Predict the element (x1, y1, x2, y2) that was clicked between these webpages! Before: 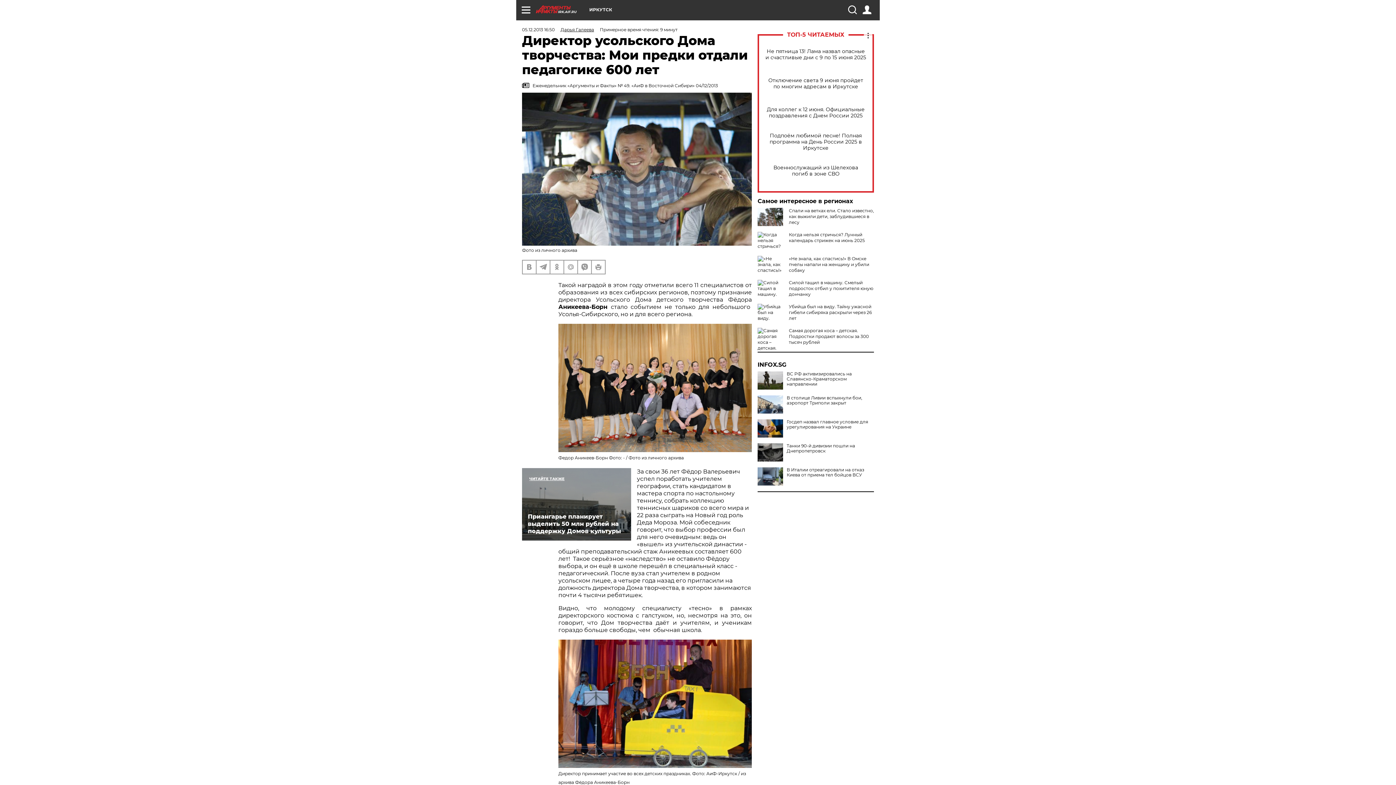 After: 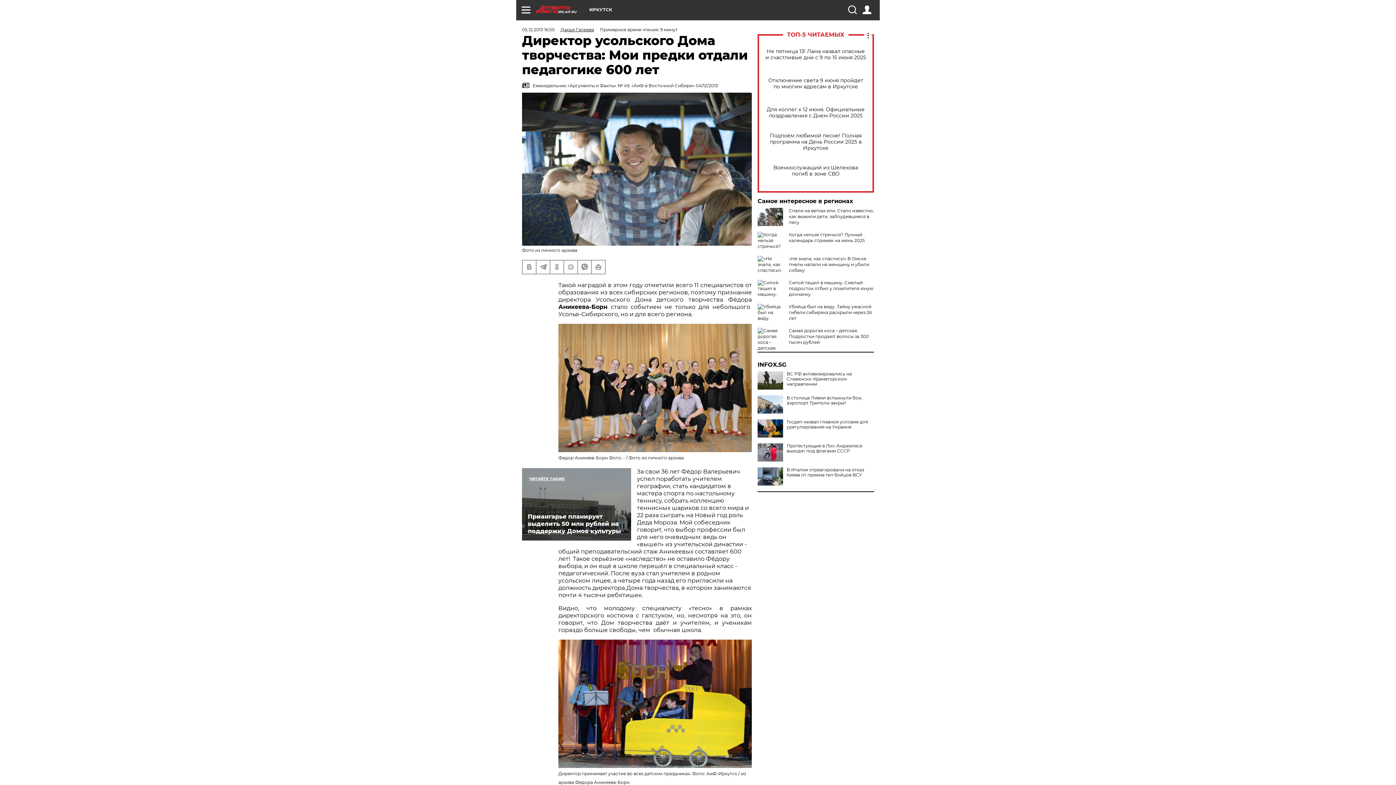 Action: bbox: (757, 443, 783, 461)